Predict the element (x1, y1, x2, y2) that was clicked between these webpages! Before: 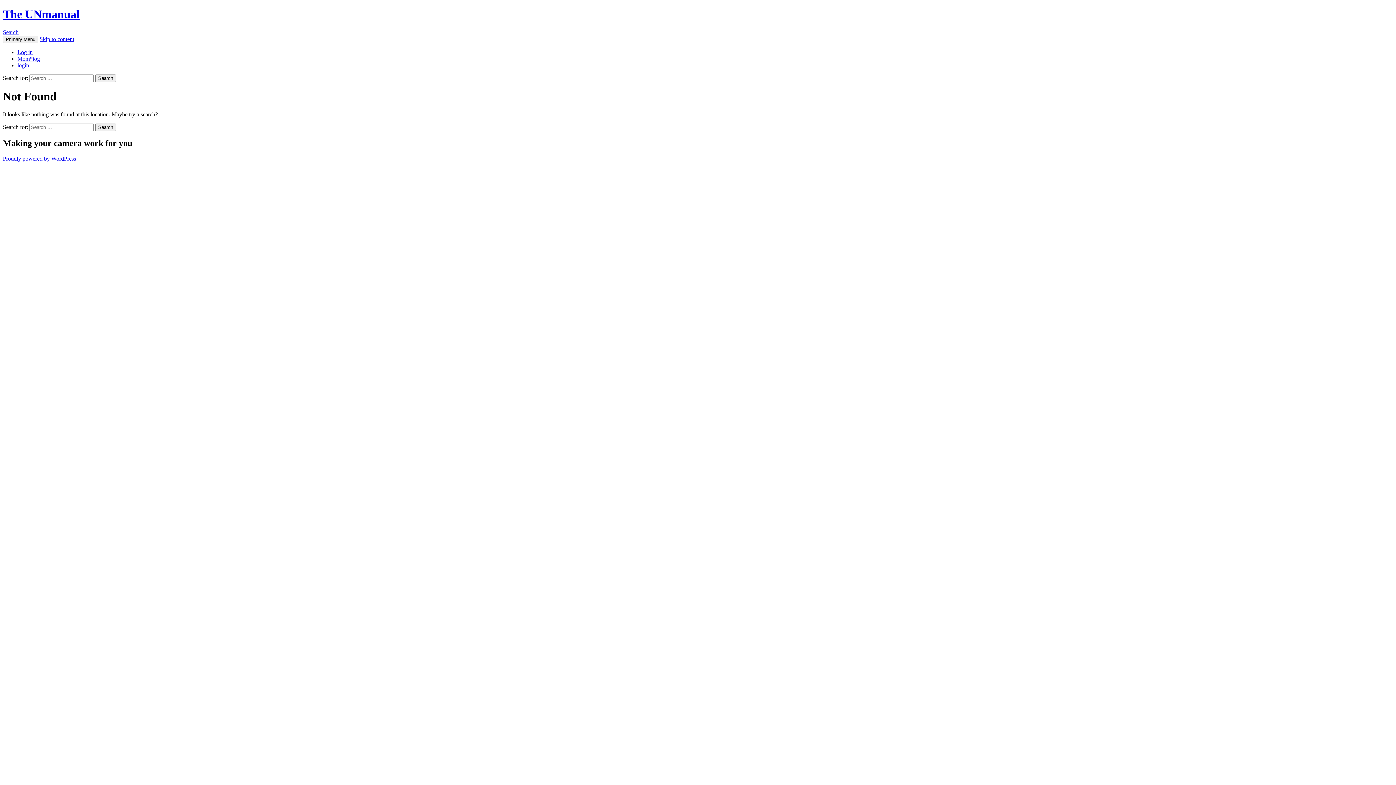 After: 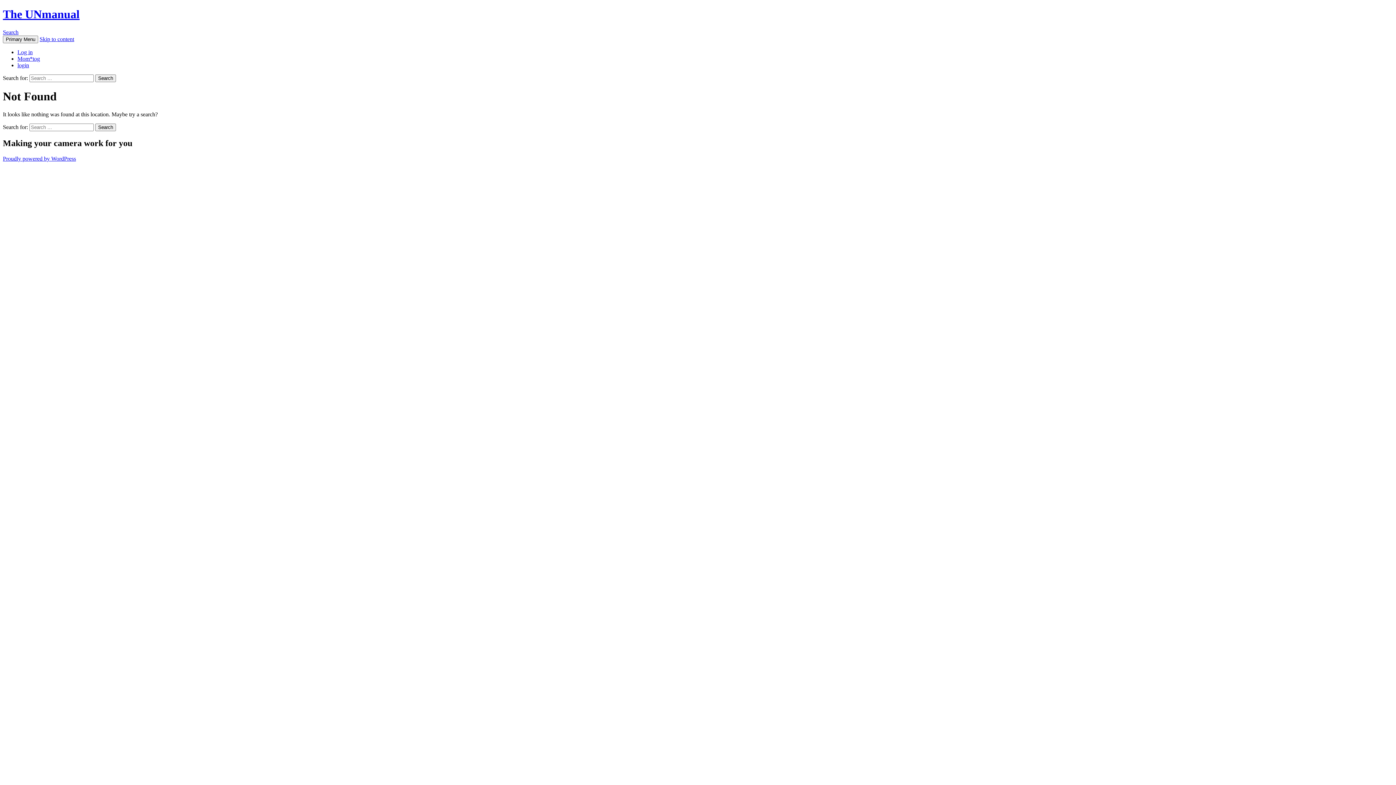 Action: bbox: (39, 35, 74, 42) label: Skip to content